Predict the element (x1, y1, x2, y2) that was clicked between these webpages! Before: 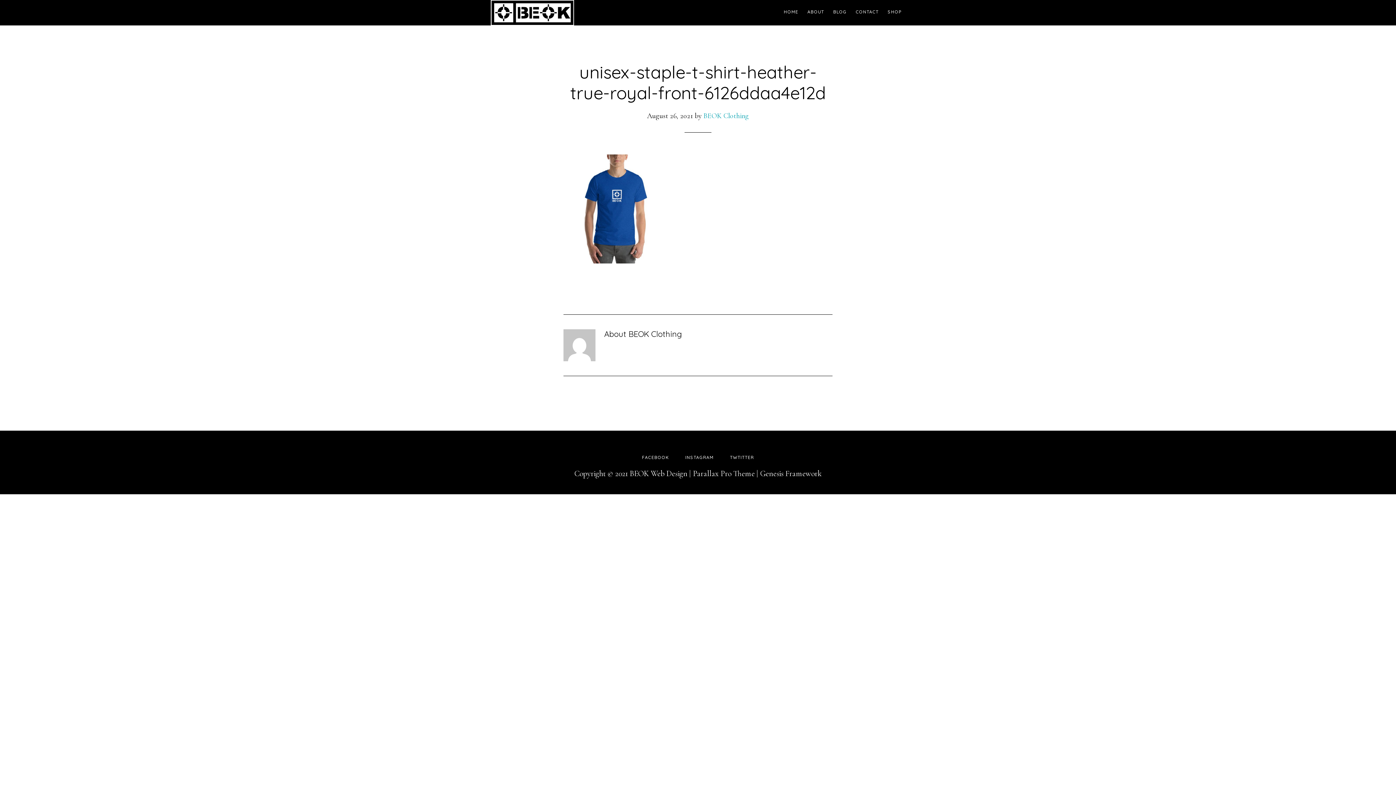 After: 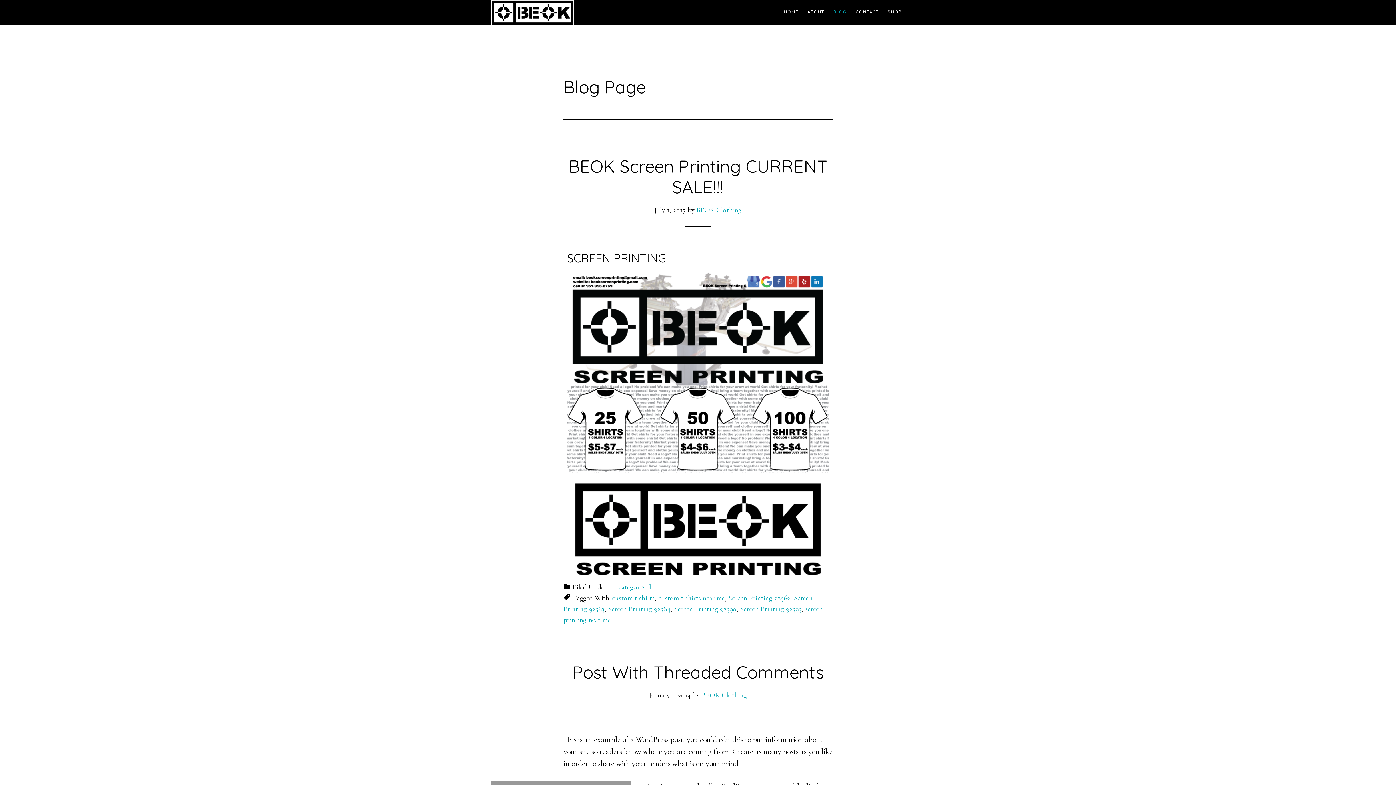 Action: bbox: (829, 0, 850, 24) label: BLOG